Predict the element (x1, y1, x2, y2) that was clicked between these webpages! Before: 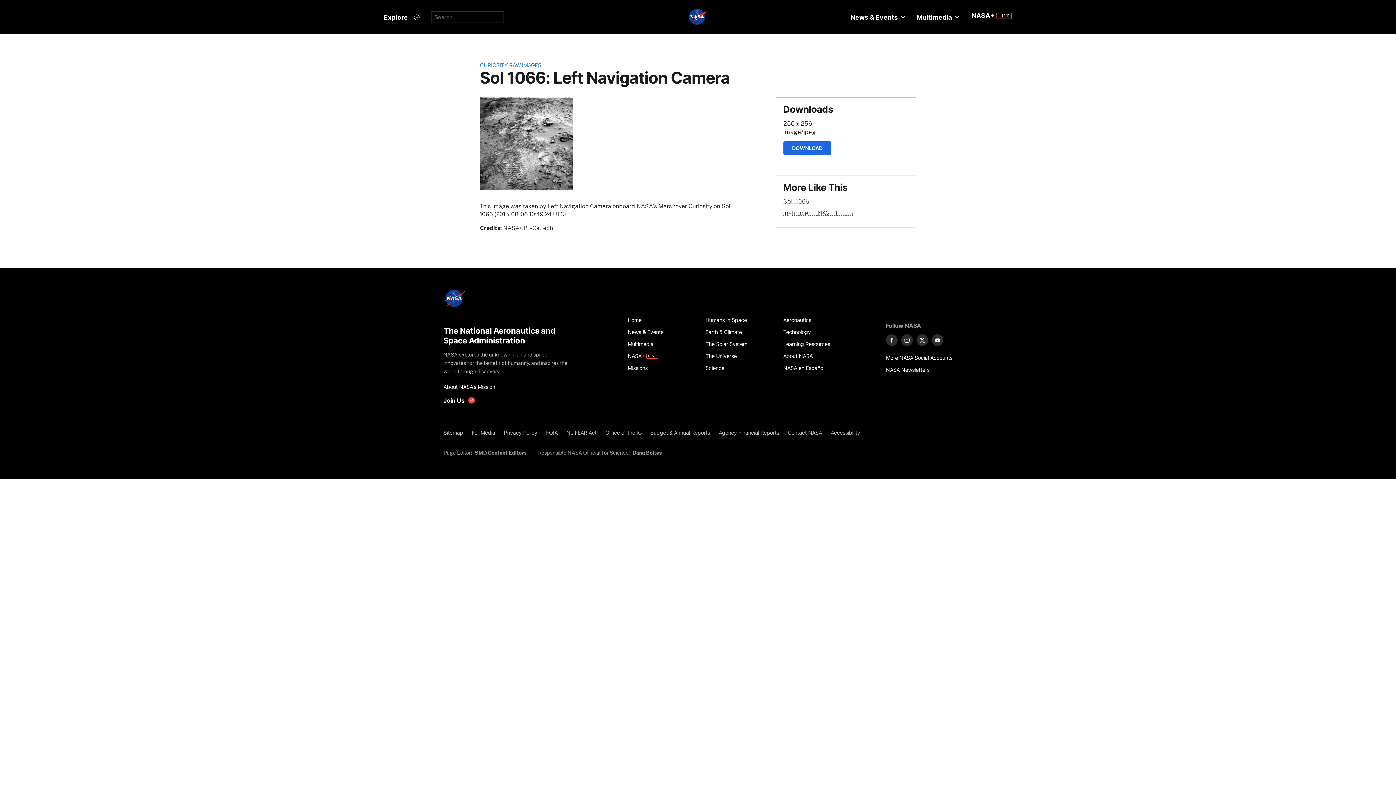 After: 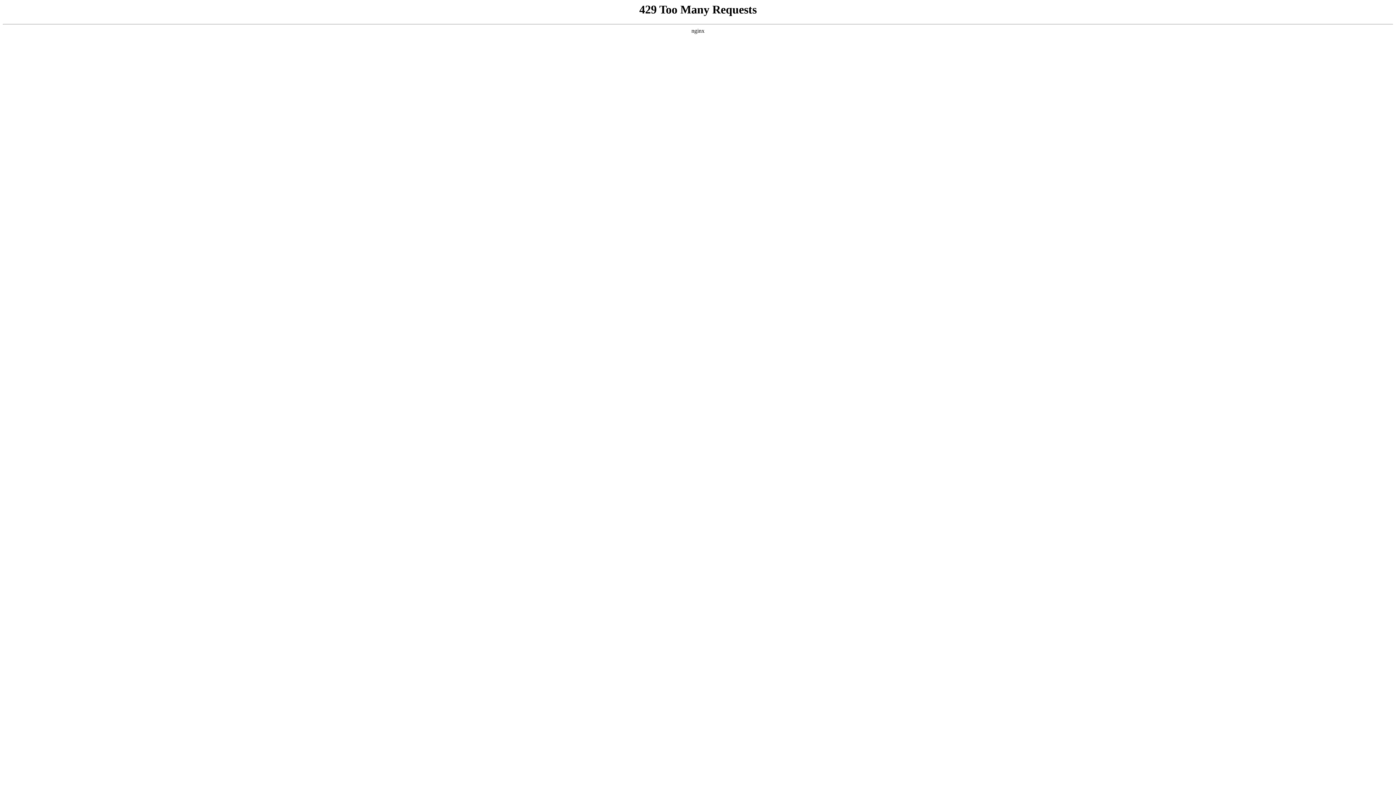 Action: bbox: (783, 338, 853, 350) label: Learning Resources